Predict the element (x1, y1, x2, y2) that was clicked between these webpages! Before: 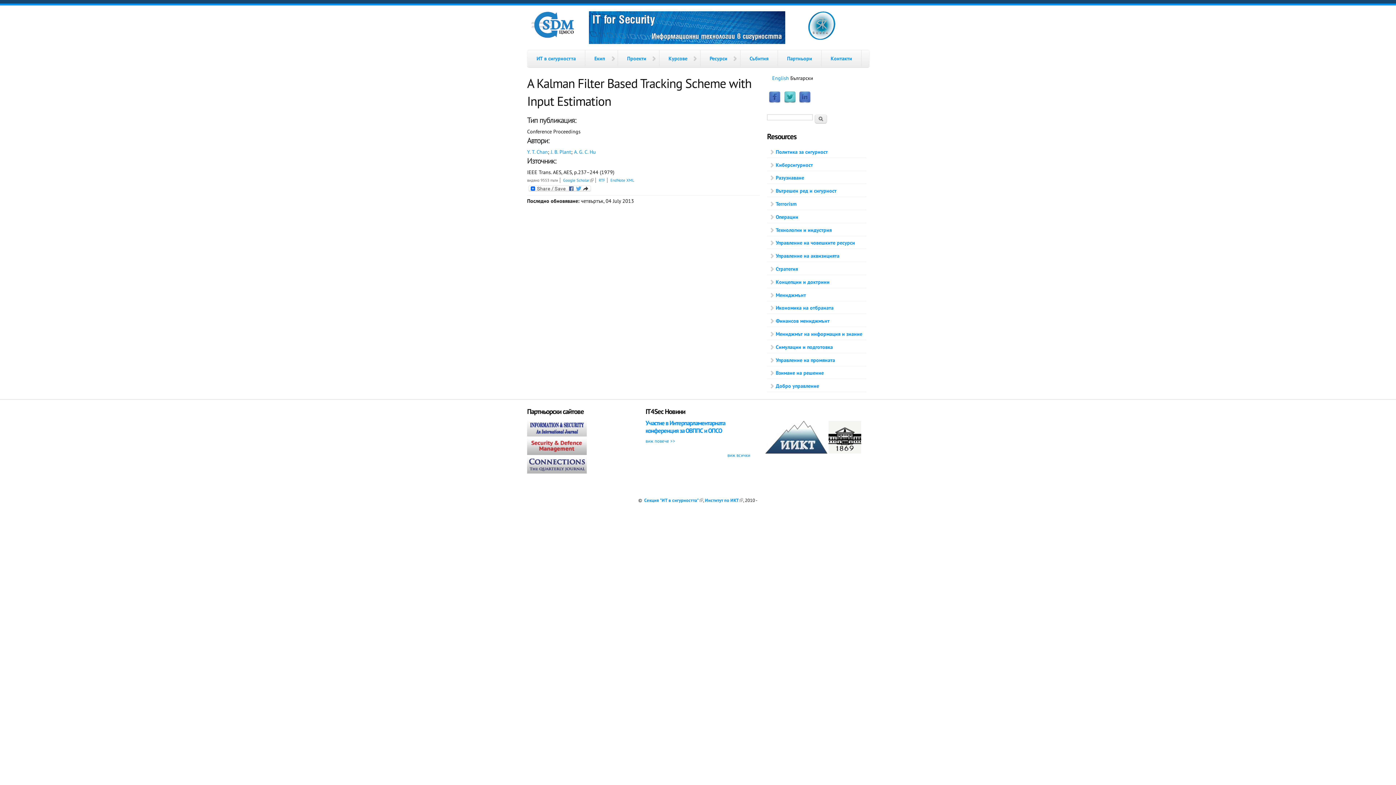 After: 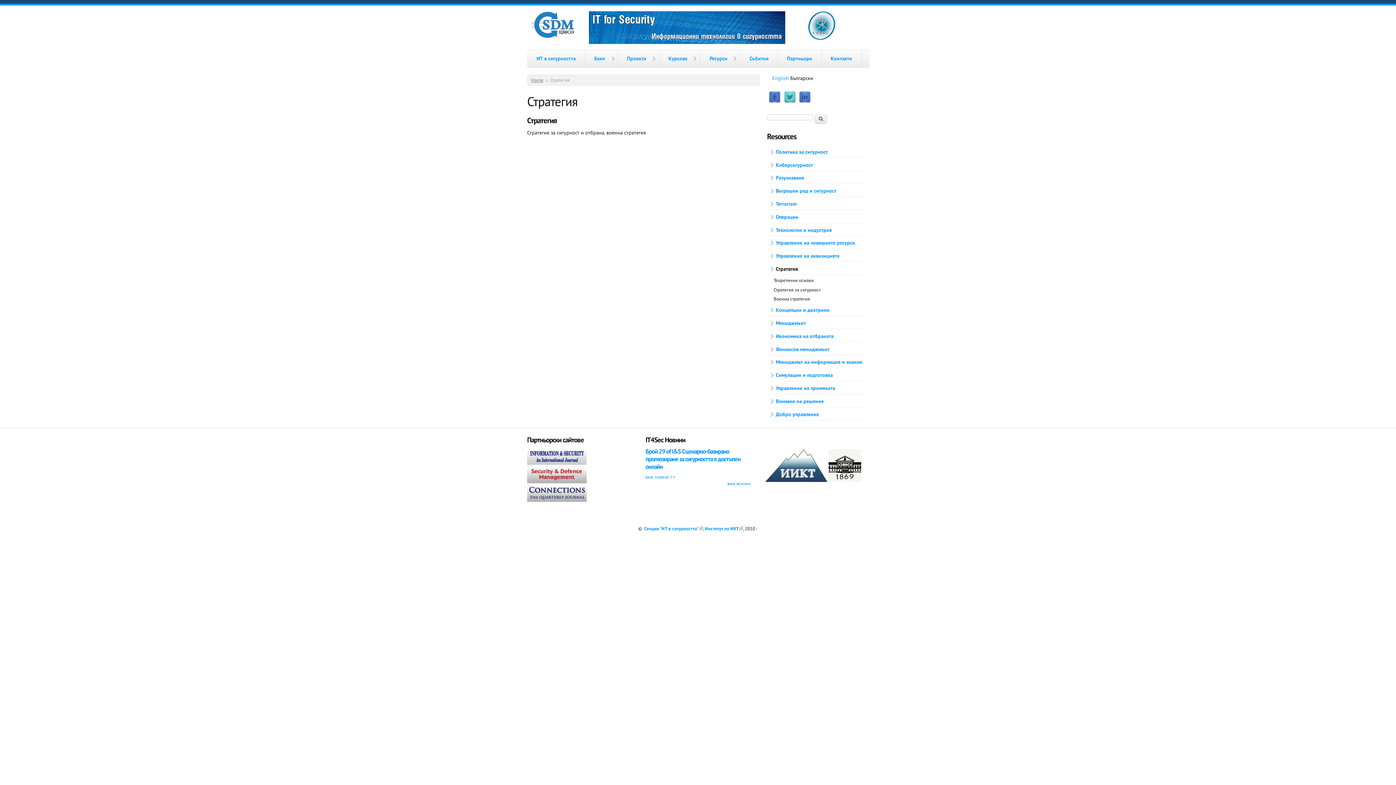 Action: bbox: (767, 263, 866, 275) label: Стратегия